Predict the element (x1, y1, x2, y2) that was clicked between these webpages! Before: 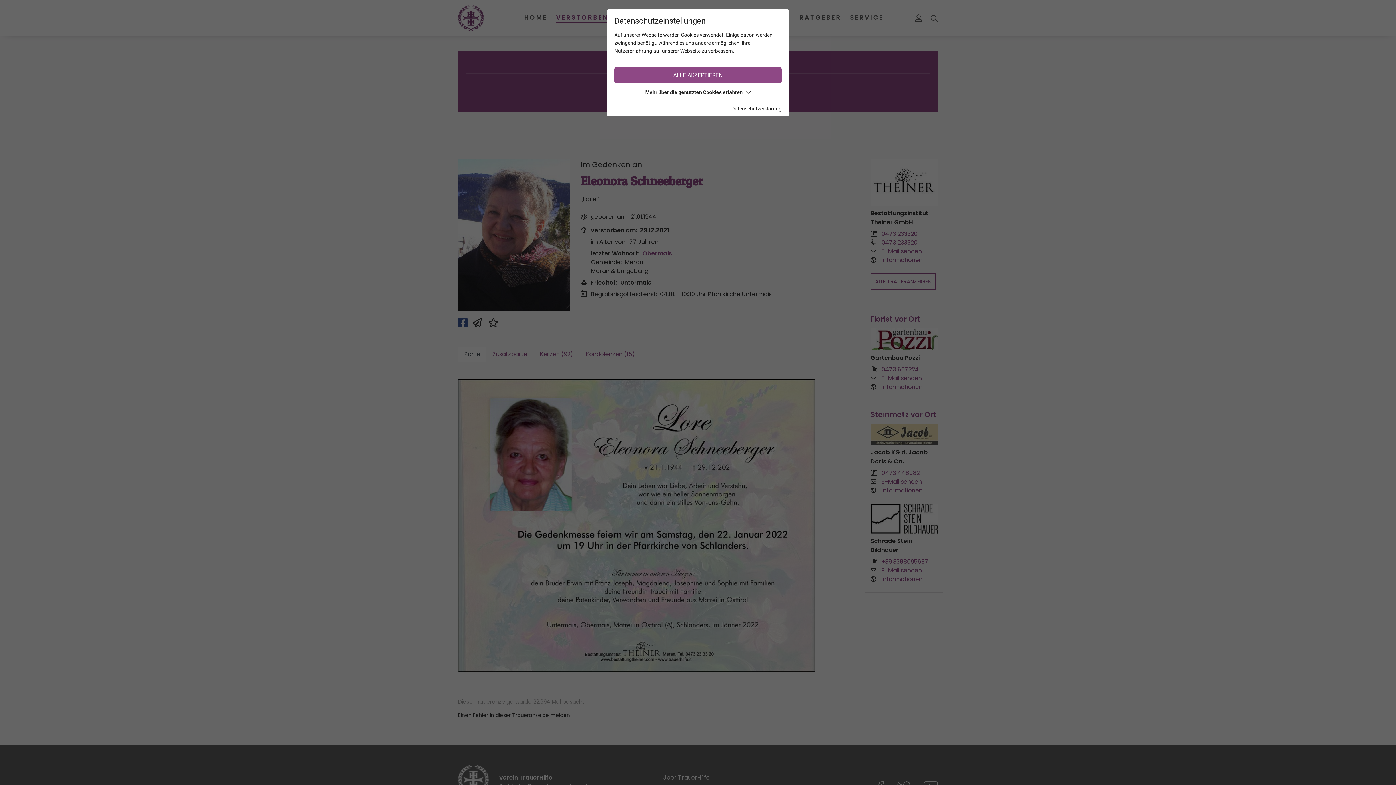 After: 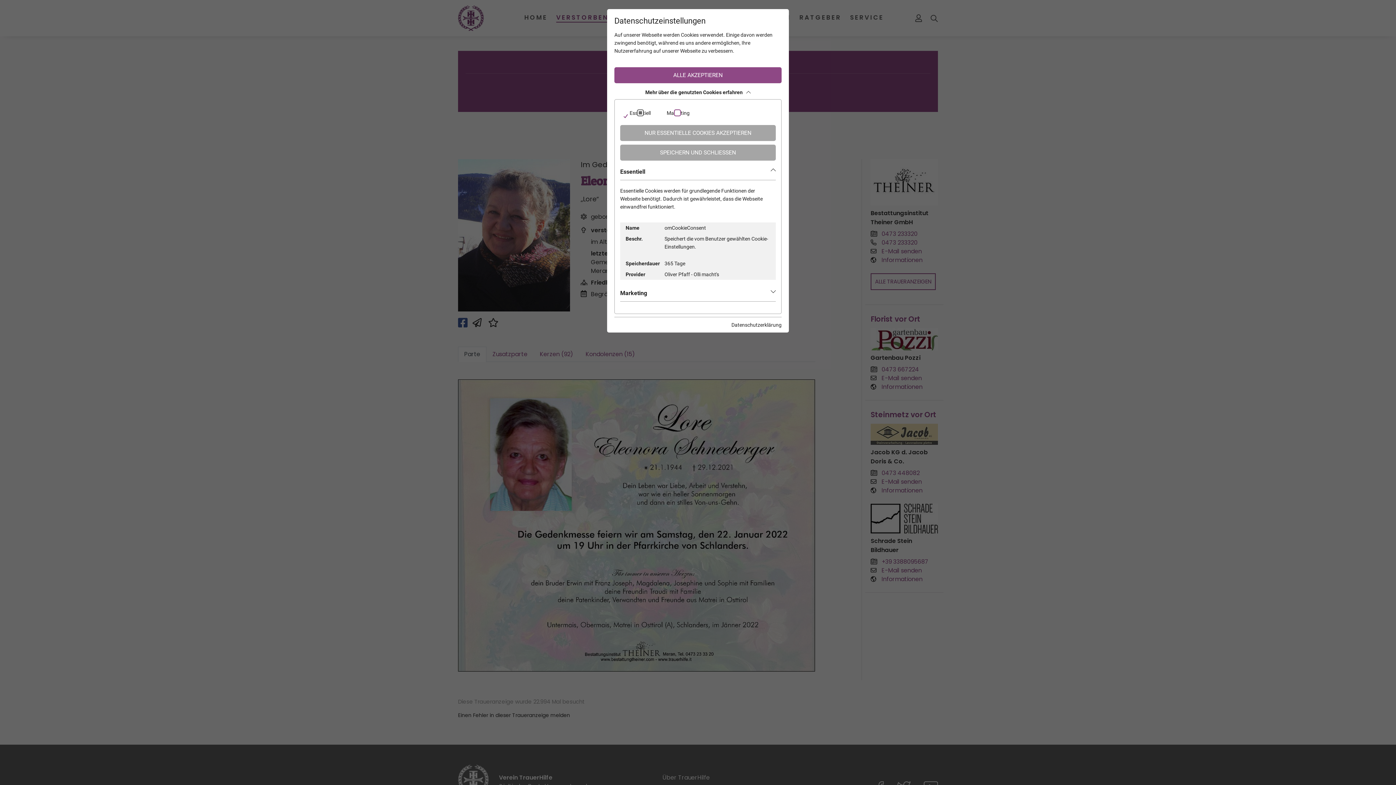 Action: label: Mehr über die genutzten Cookies erfahren bbox: (614, 86, 781, 97)